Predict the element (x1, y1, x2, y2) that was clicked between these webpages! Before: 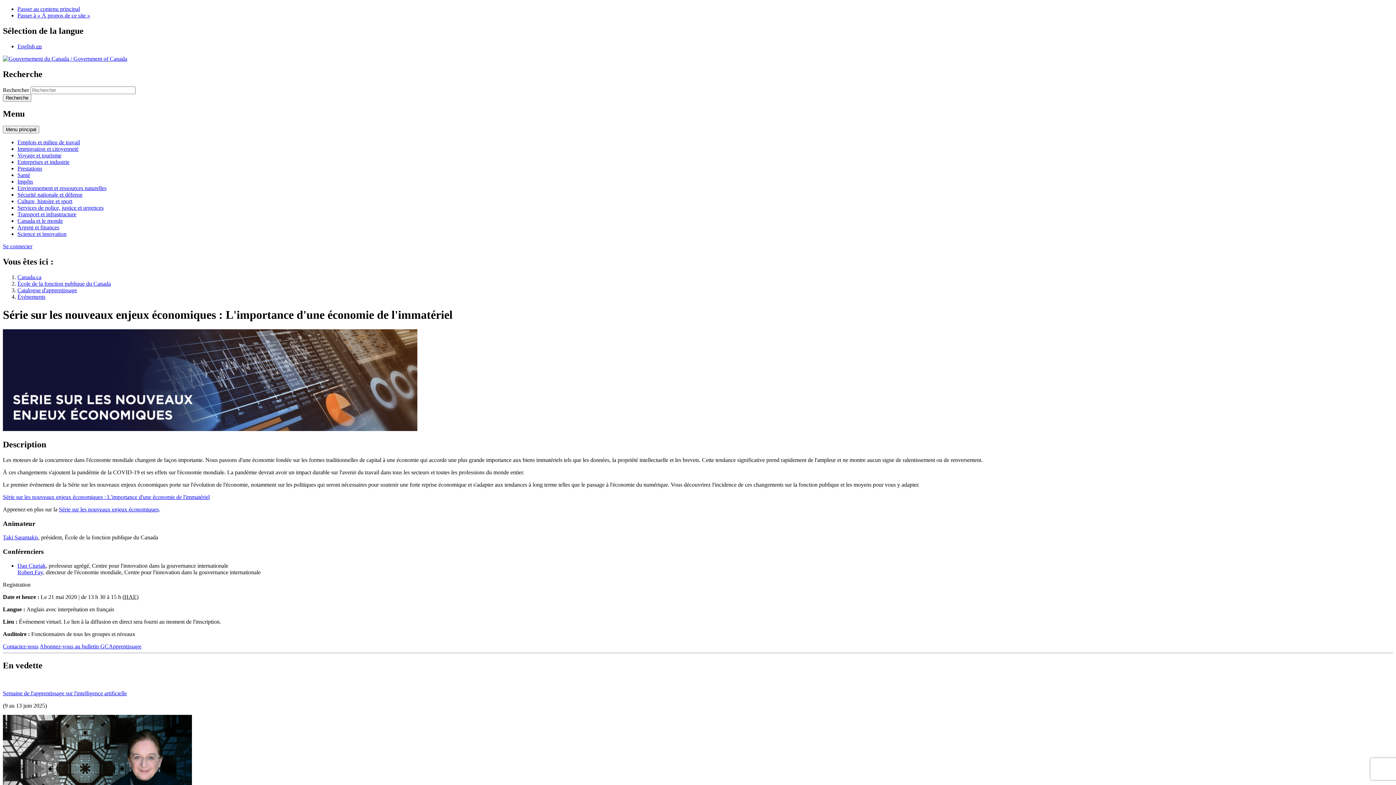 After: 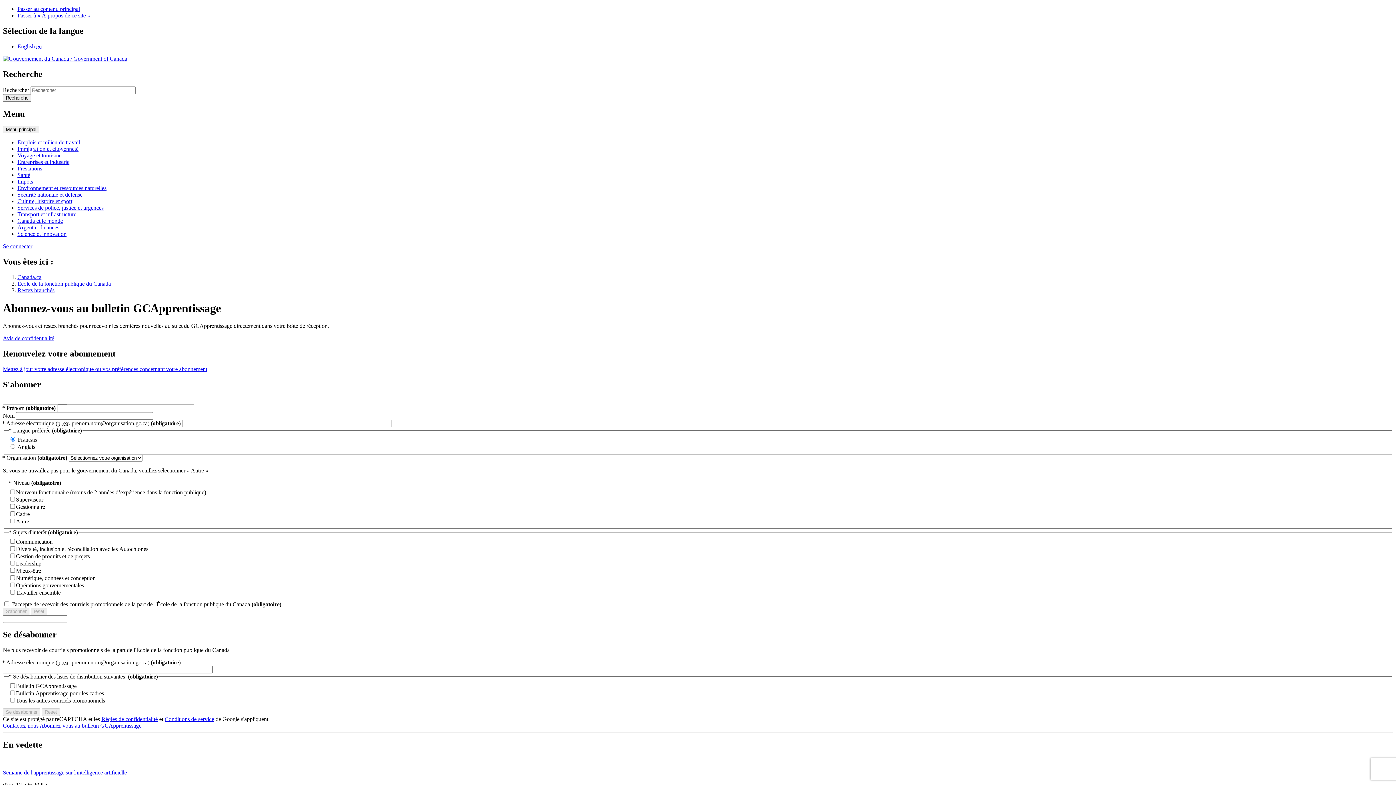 Action: label: Abonnez-vous au bulletin GCApprentissage bbox: (39, 643, 141, 649)